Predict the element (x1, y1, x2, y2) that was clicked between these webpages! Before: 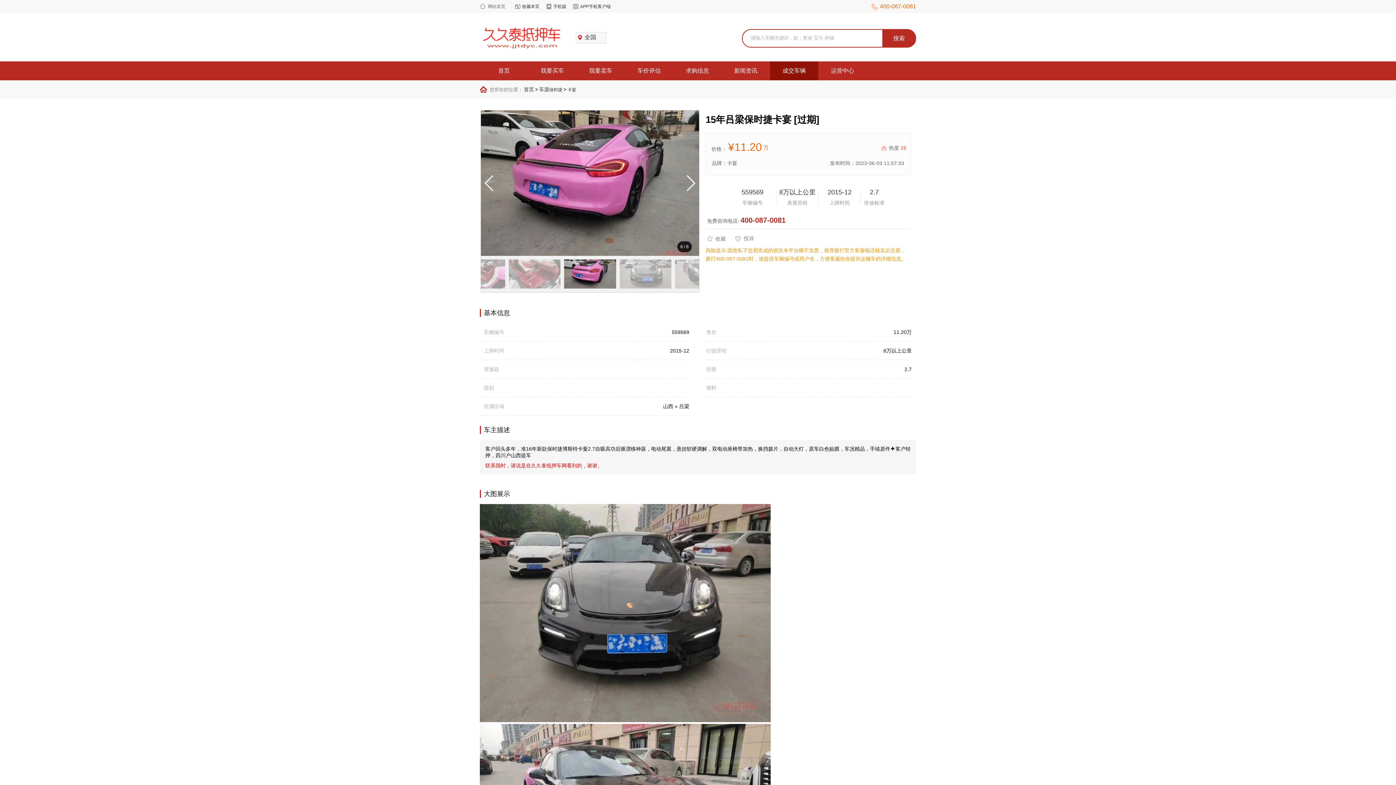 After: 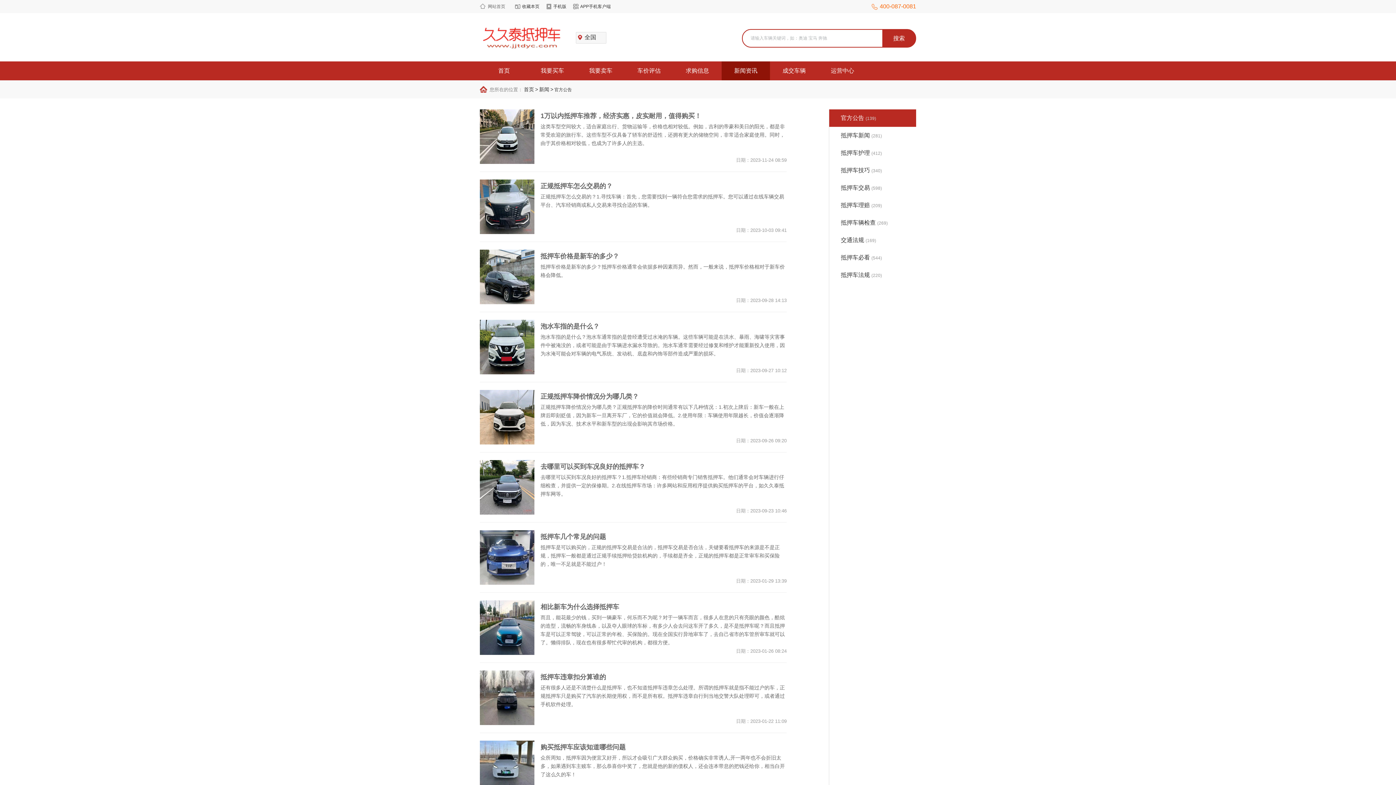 Action: bbox: (721, 61, 770, 80) label: 新闻资讯